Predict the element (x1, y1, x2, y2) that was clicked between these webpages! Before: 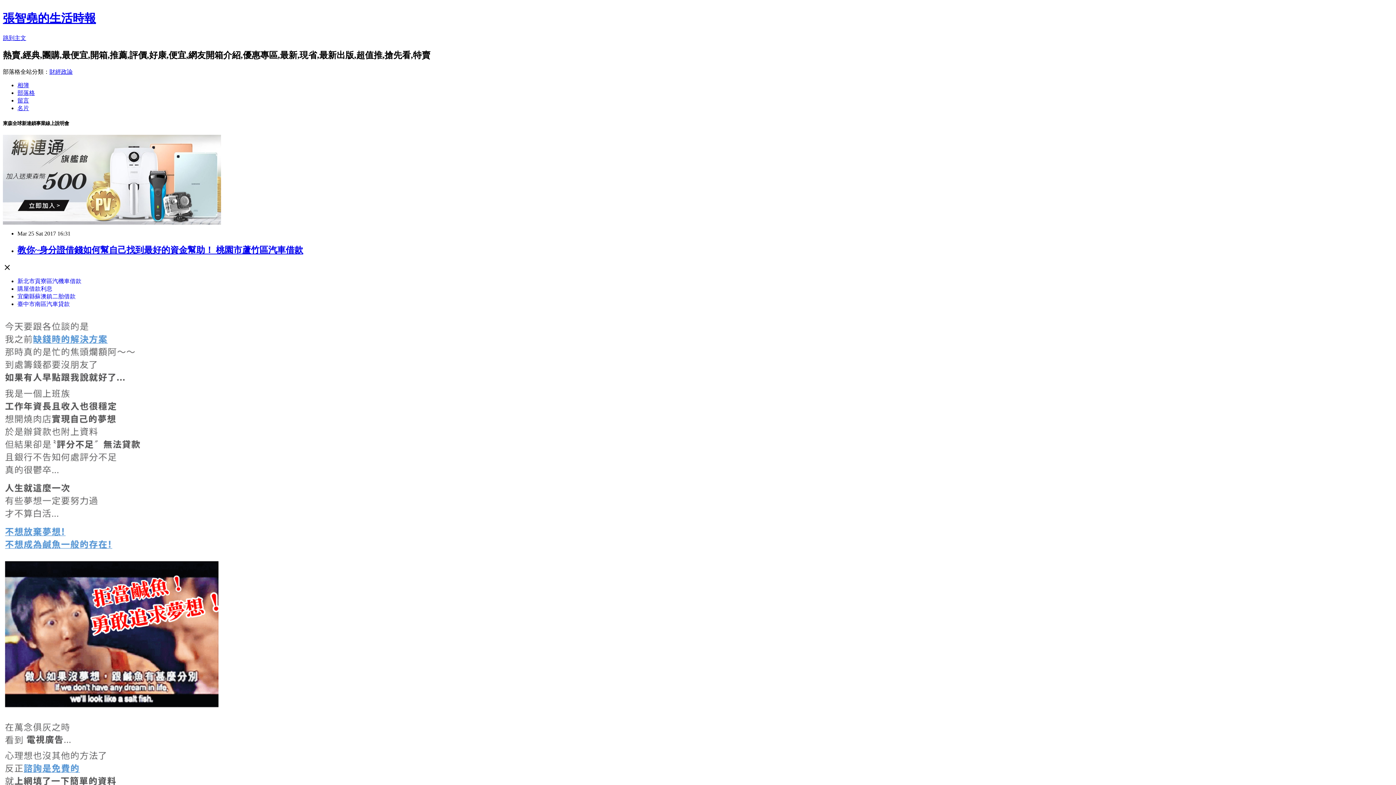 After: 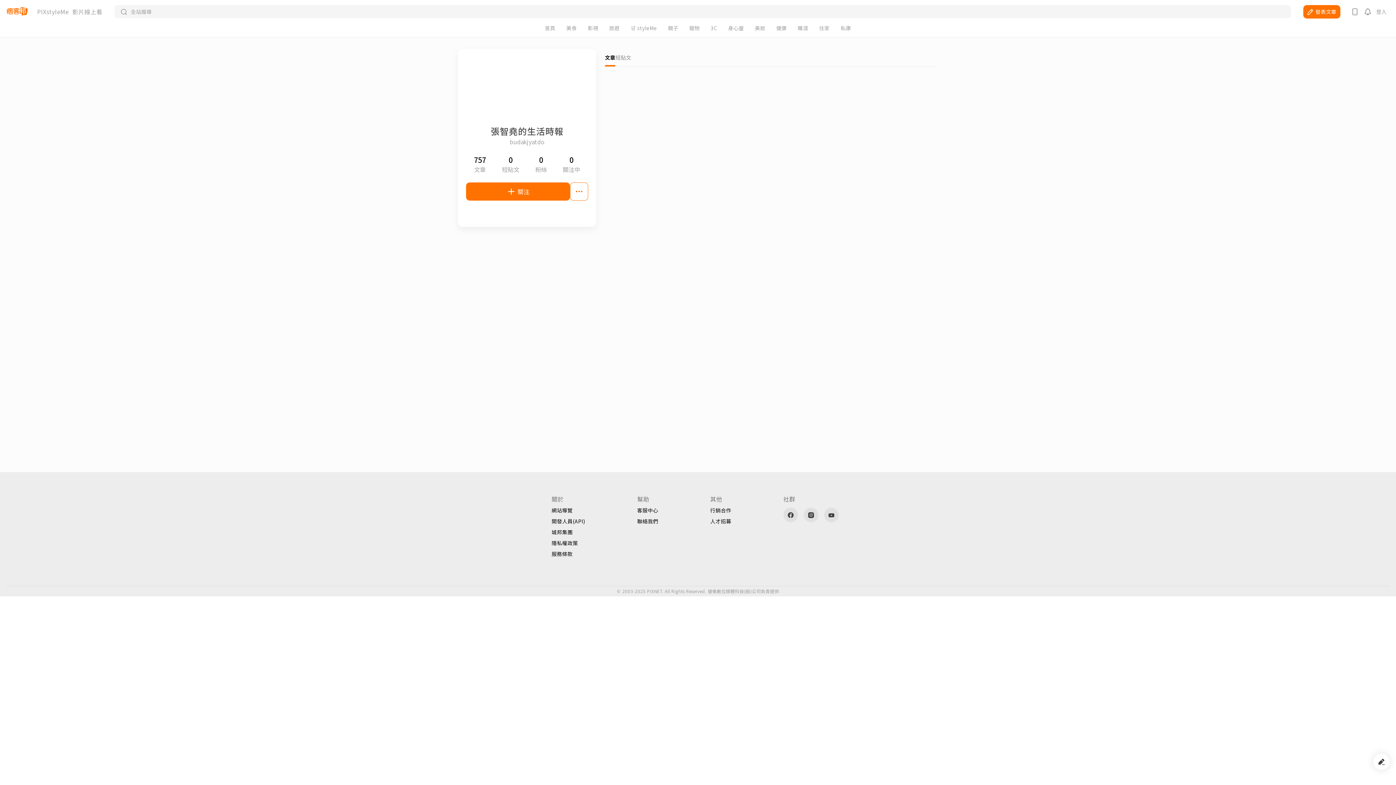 Action: bbox: (17, 104, 29, 111) label: 名片